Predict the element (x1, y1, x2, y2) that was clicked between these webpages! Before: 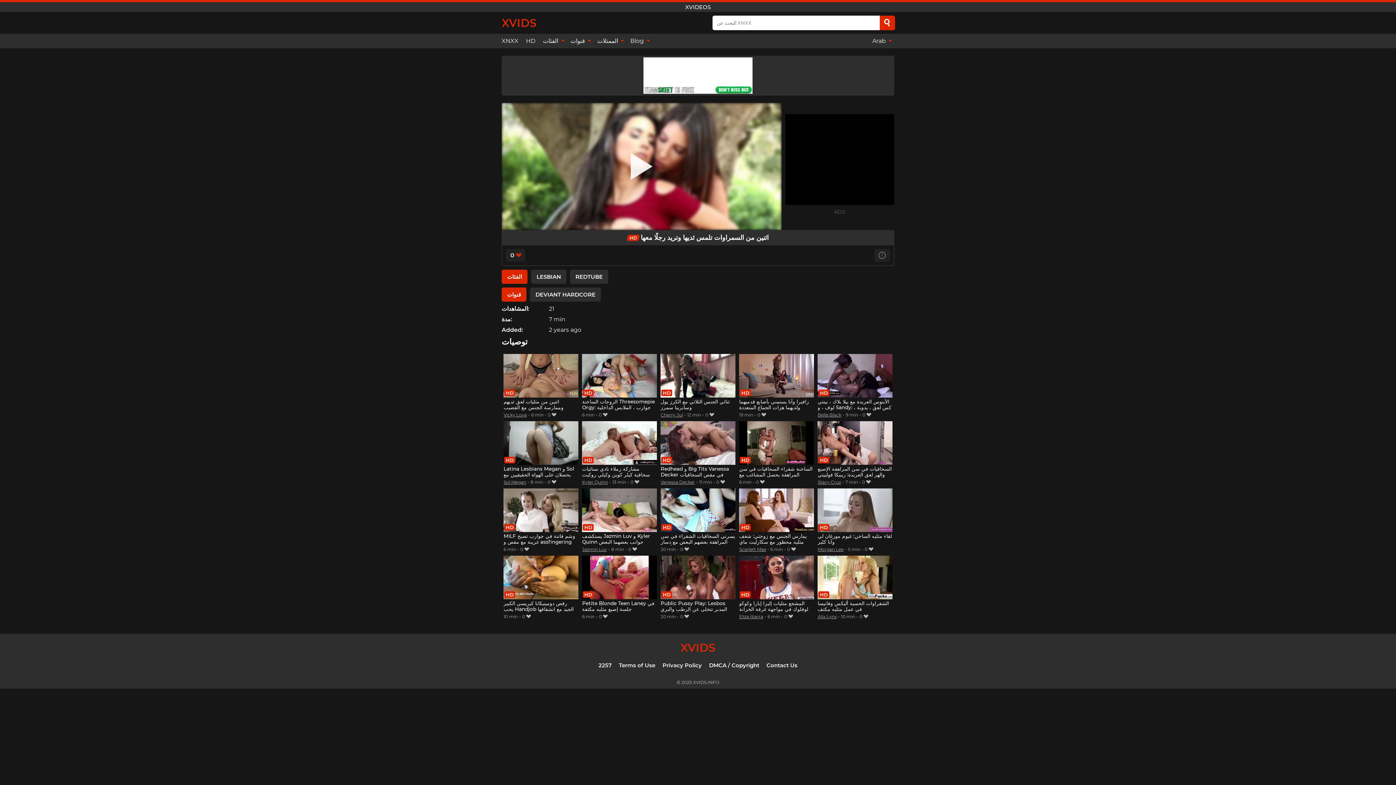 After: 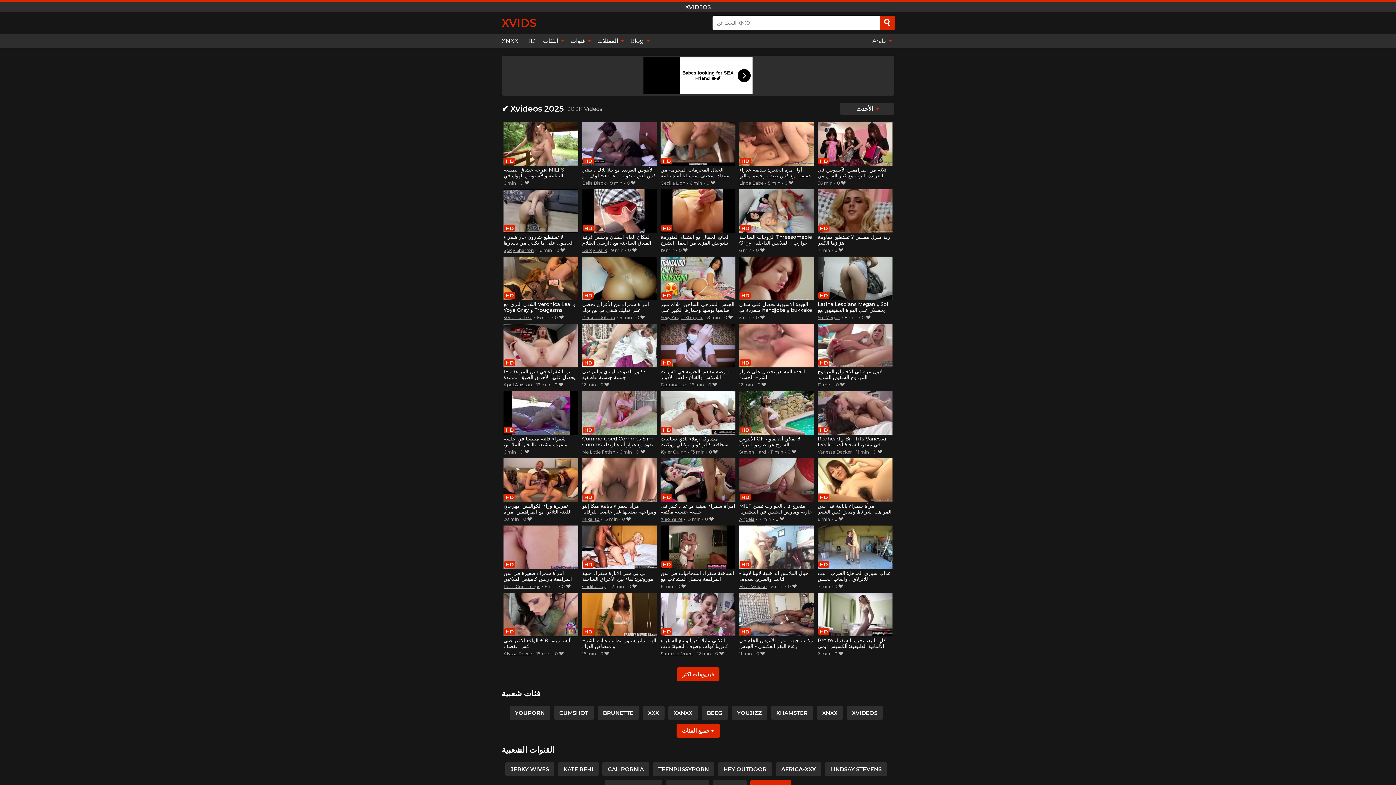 Action: label: XNXX bbox: (501, 33, 522, 48)